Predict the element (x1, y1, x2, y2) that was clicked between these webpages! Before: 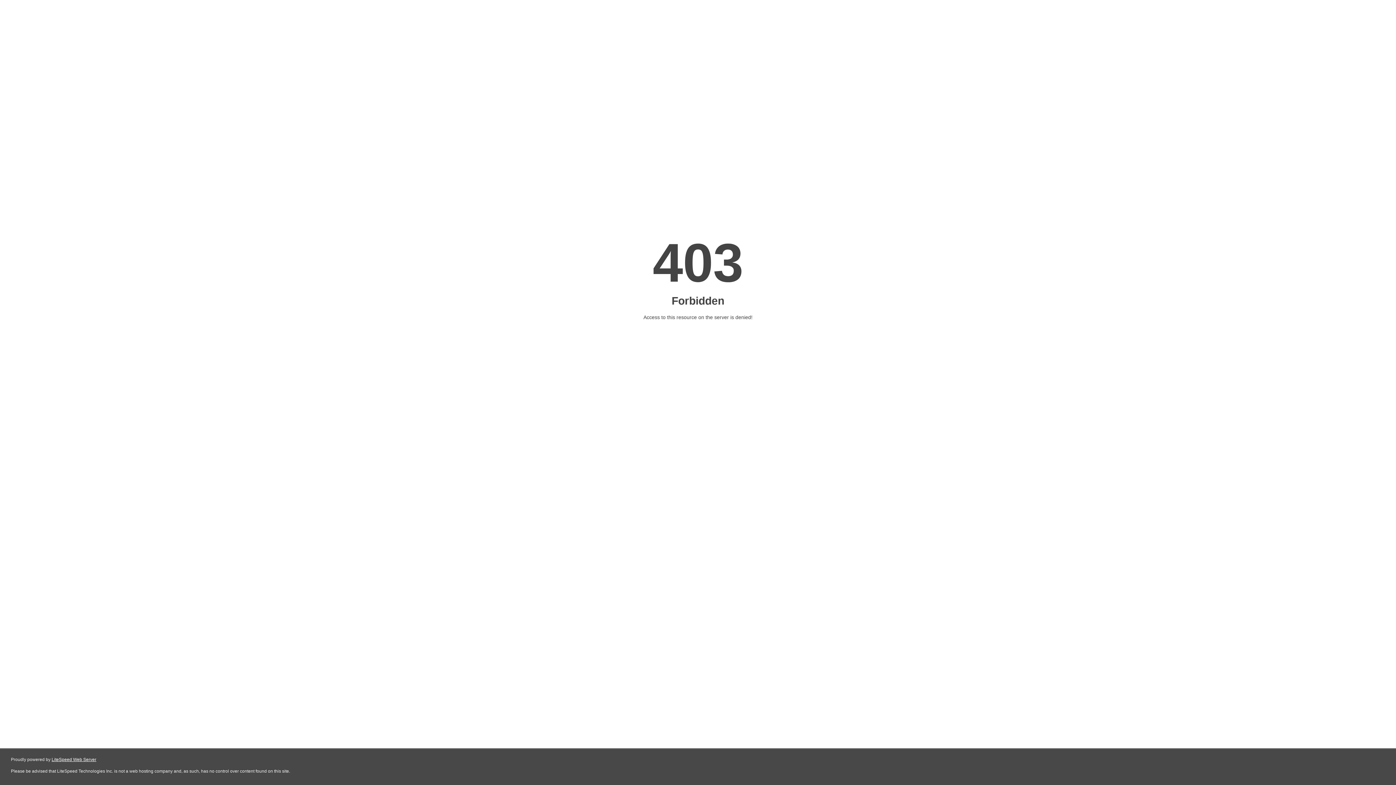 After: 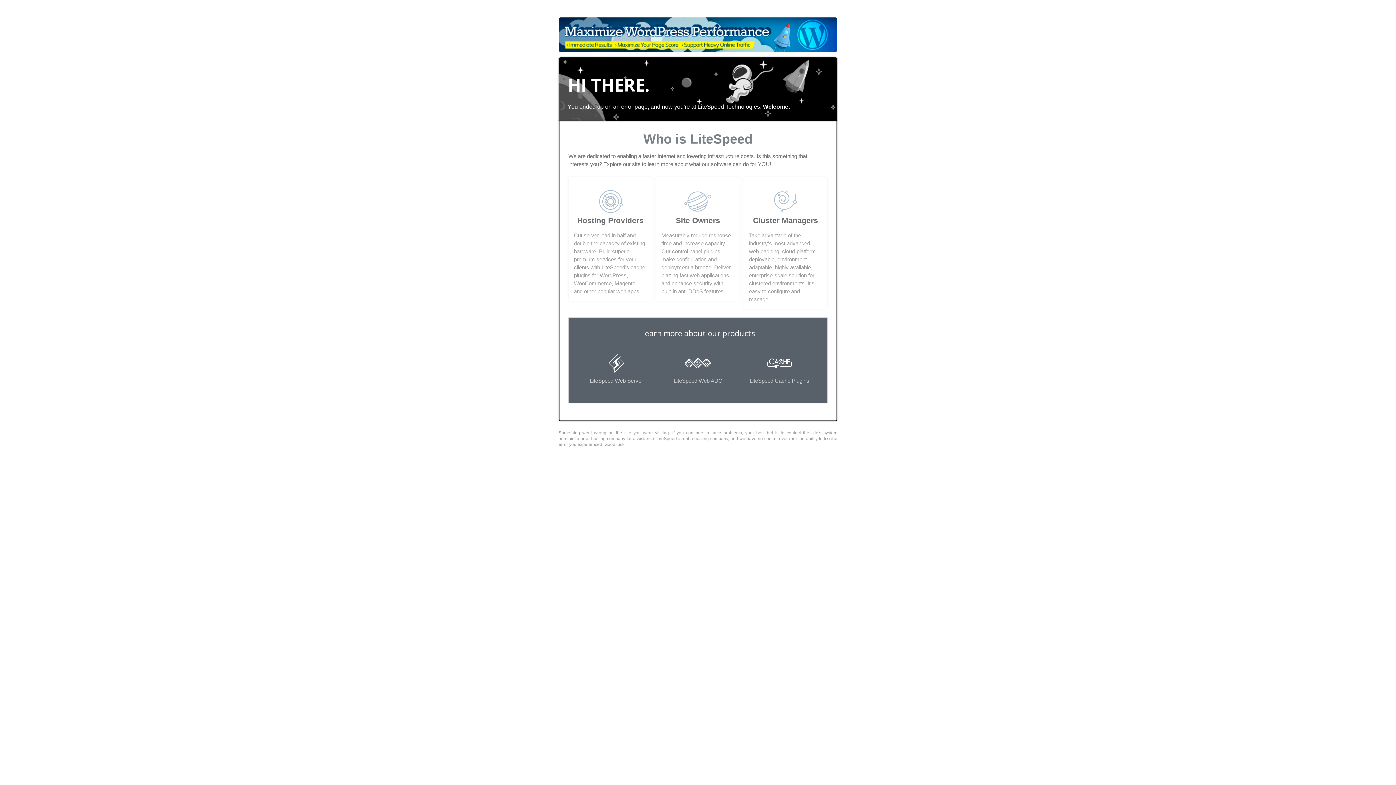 Action: label: LiteSpeed Web Server bbox: (51, 757, 96, 762)